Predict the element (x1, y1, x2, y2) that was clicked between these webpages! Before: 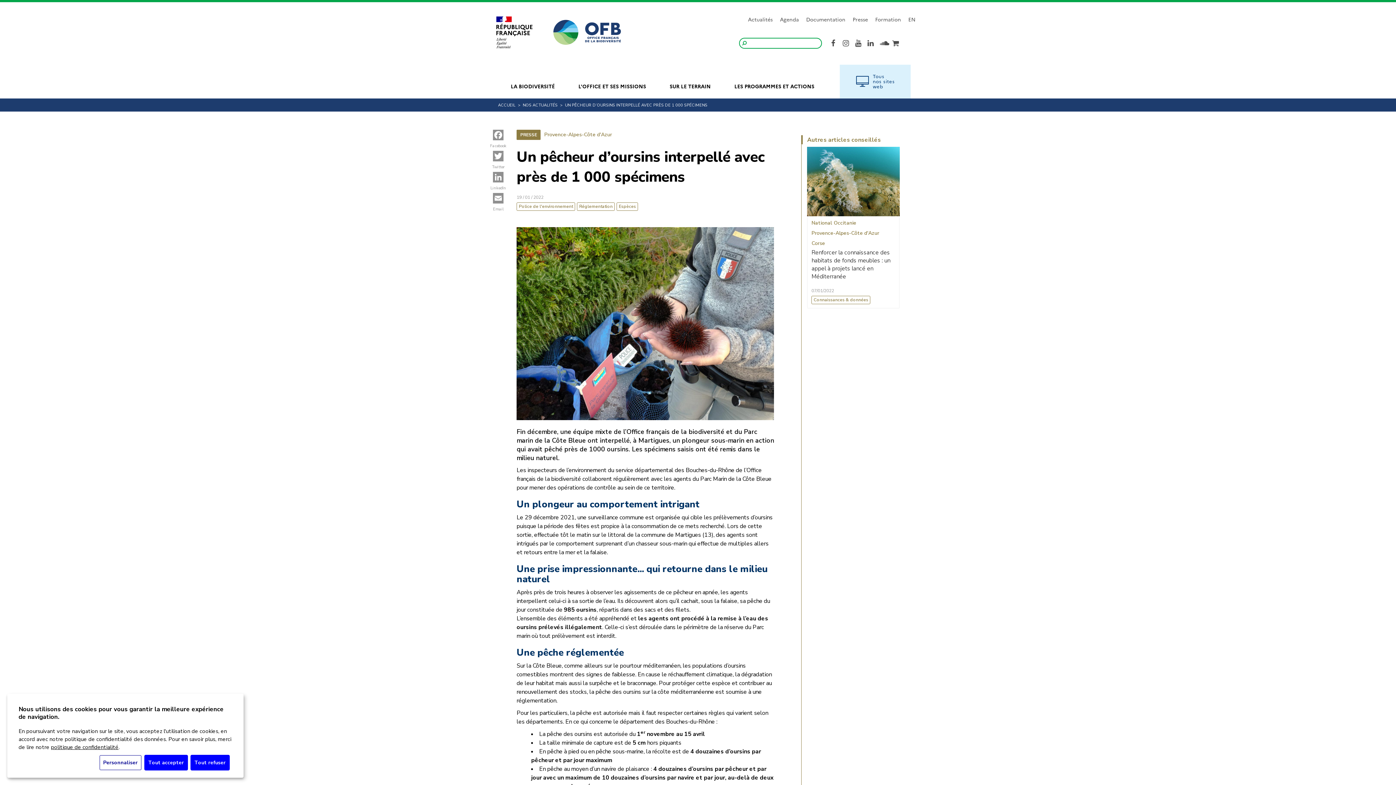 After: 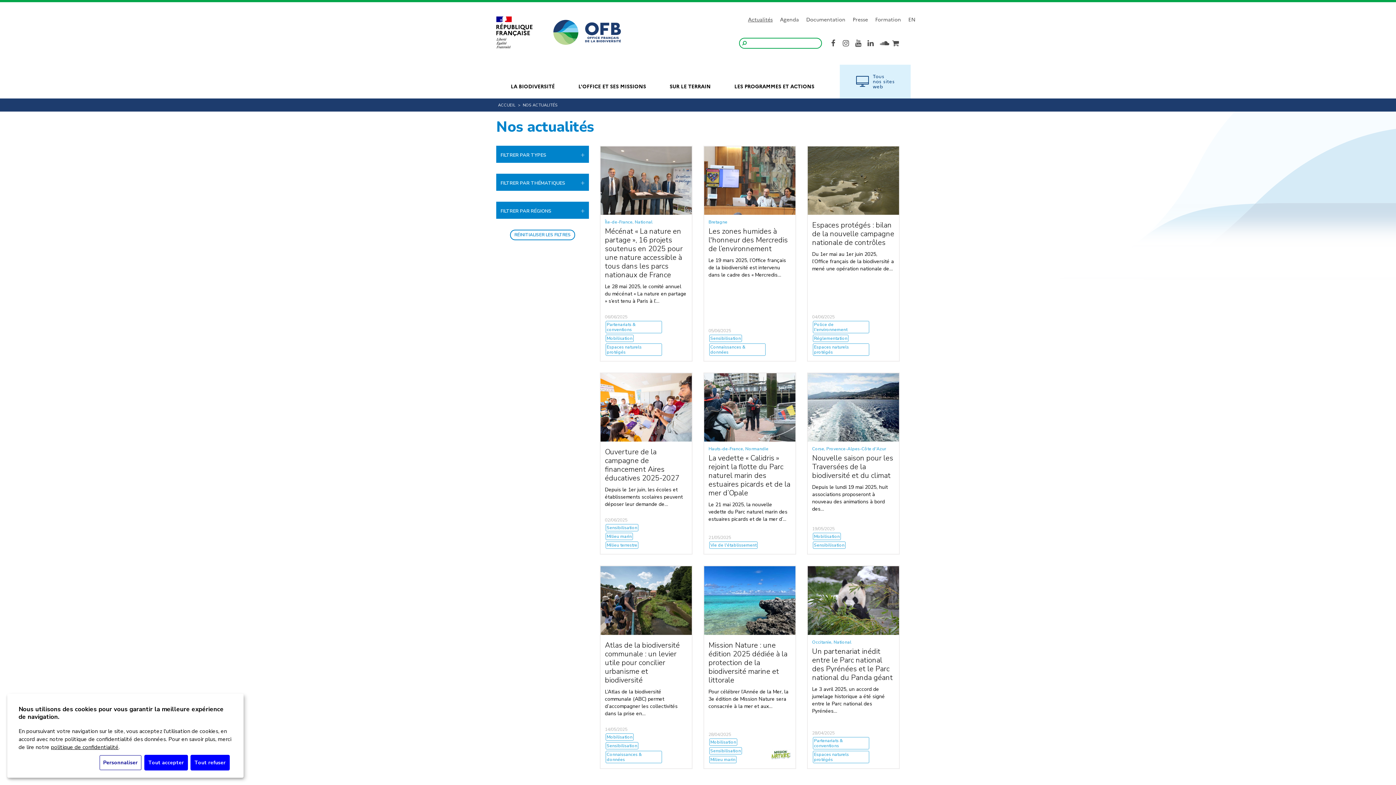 Action: bbox: (744, 12, 776, 26) label: Actualités